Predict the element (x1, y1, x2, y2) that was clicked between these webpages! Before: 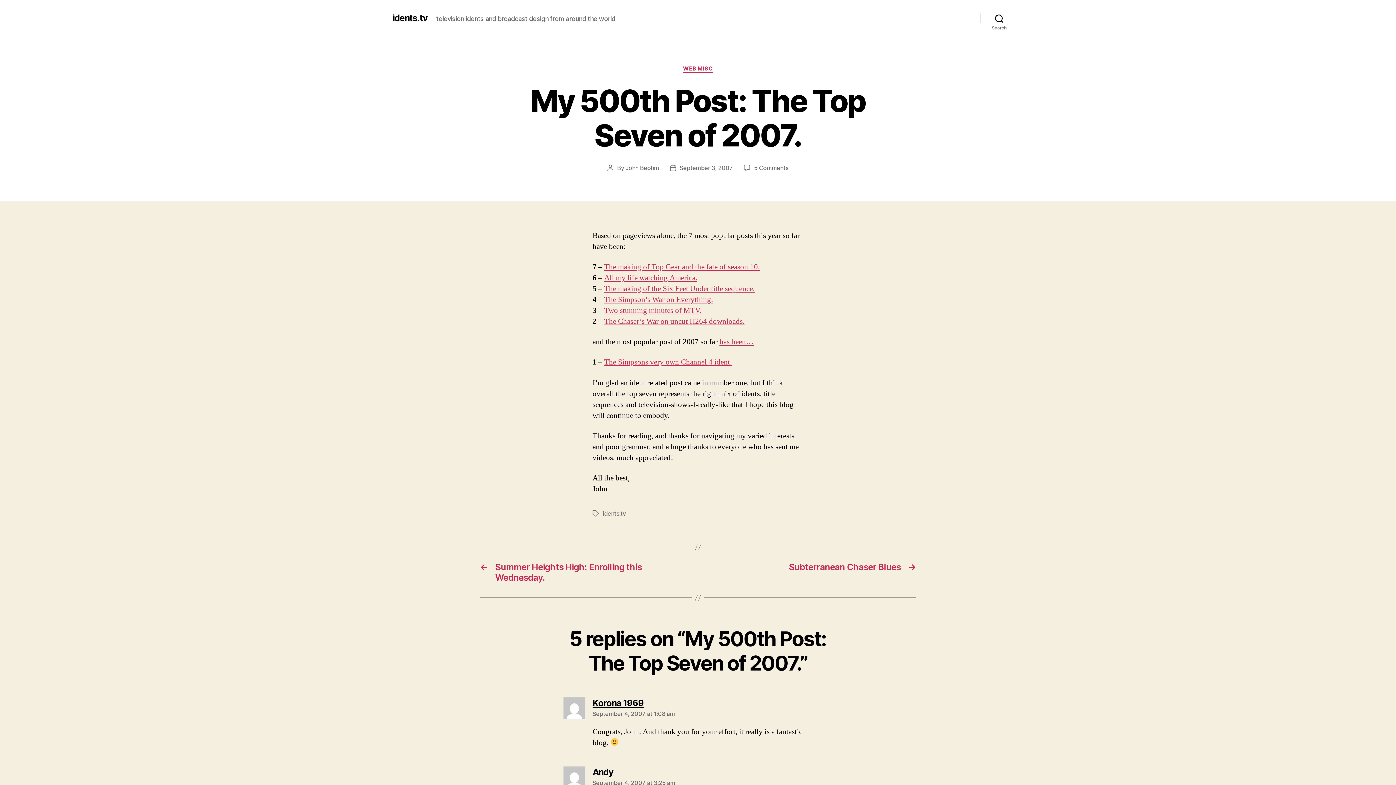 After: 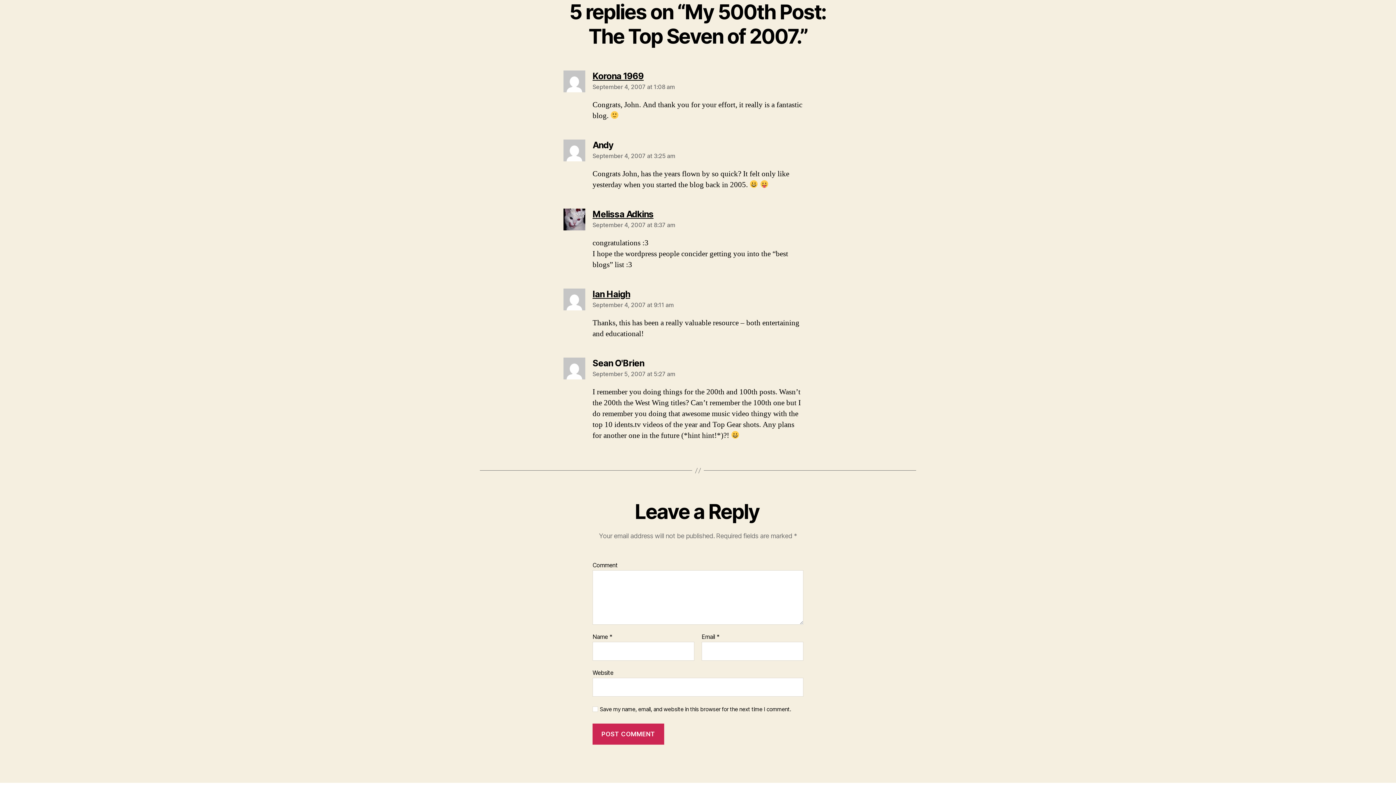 Action: label: 5 Comments
on My 500th Post: The Top Seven of 2007. bbox: (754, 164, 788, 171)